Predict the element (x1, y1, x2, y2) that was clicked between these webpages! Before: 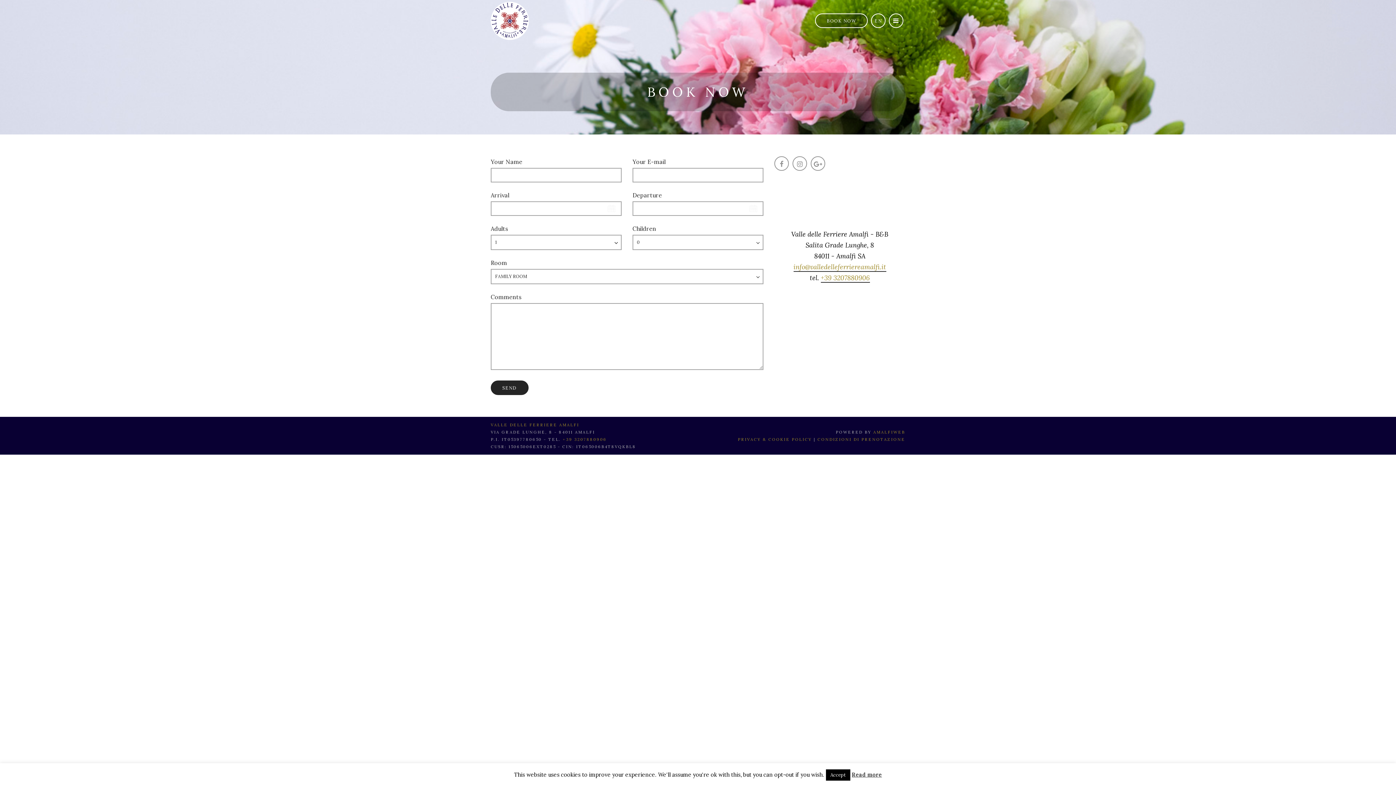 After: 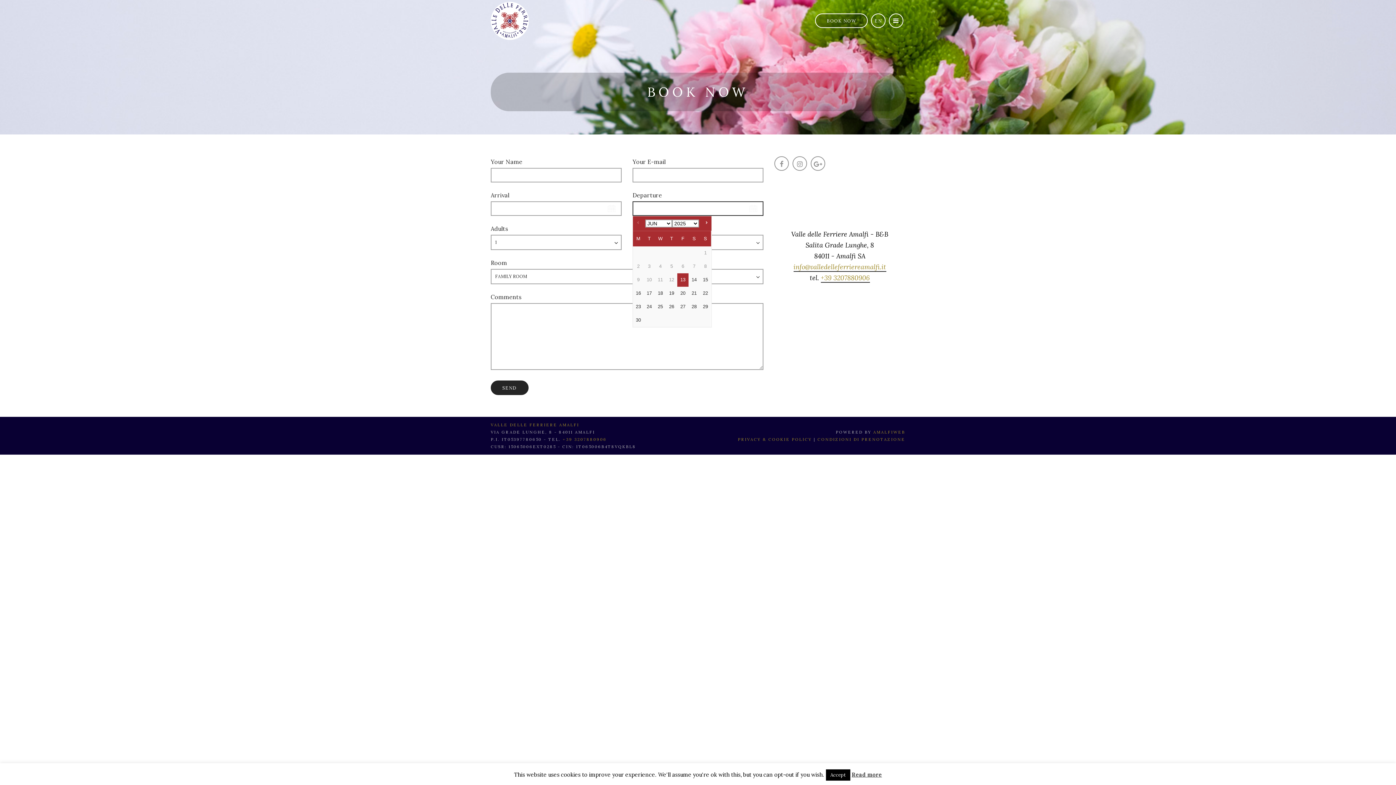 Action: bbox: (749, 201, 758, 216)